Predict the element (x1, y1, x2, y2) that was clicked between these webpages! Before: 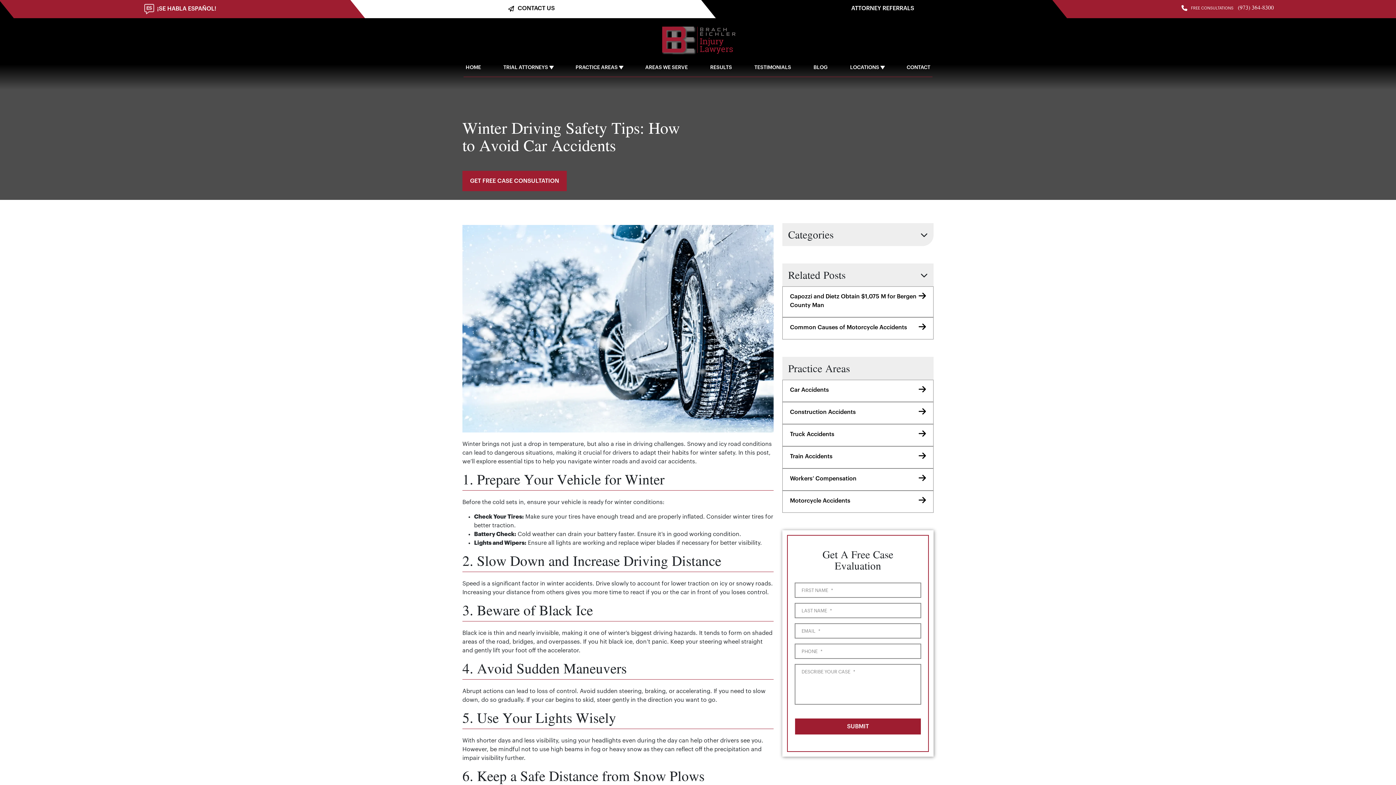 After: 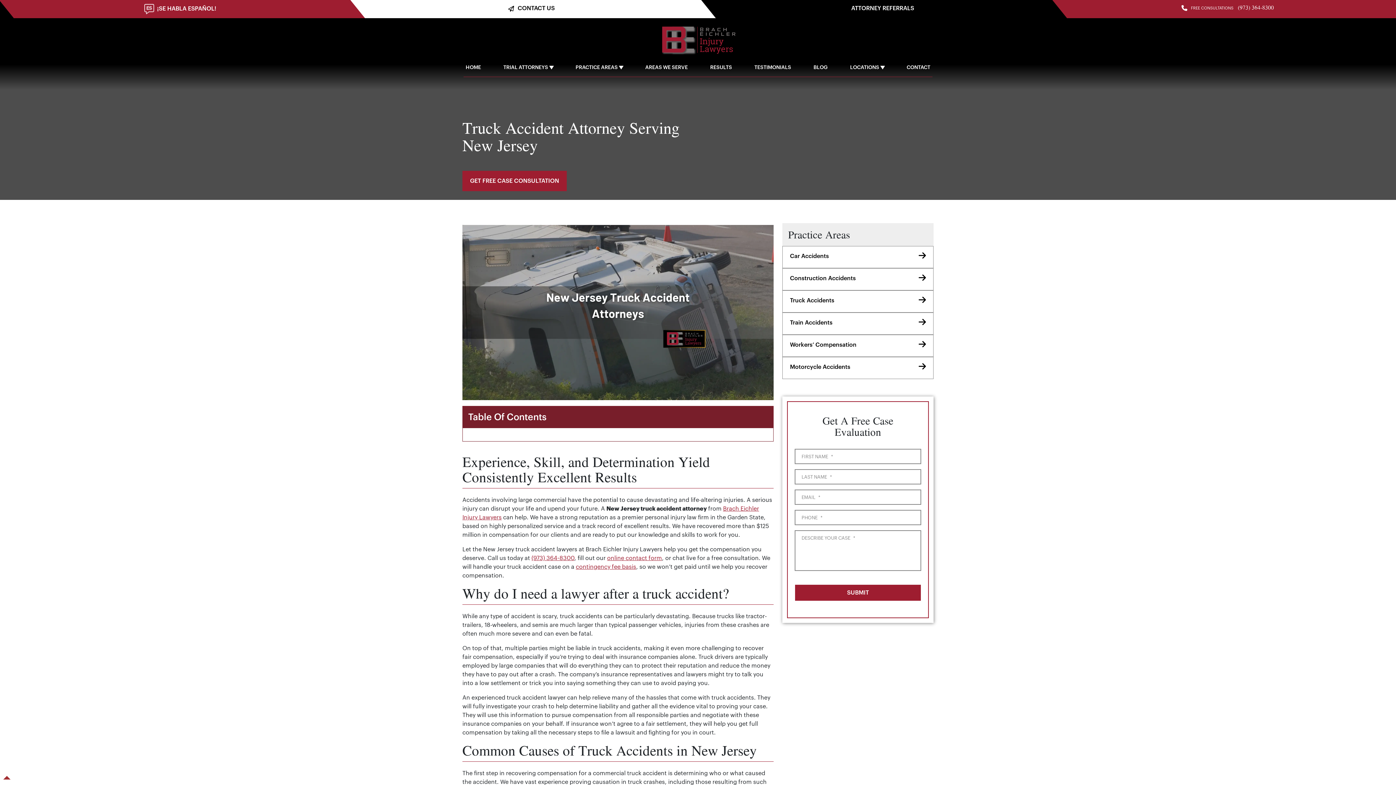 Action: bbox: (782, 424, 933, 446) label: Truck Accidents